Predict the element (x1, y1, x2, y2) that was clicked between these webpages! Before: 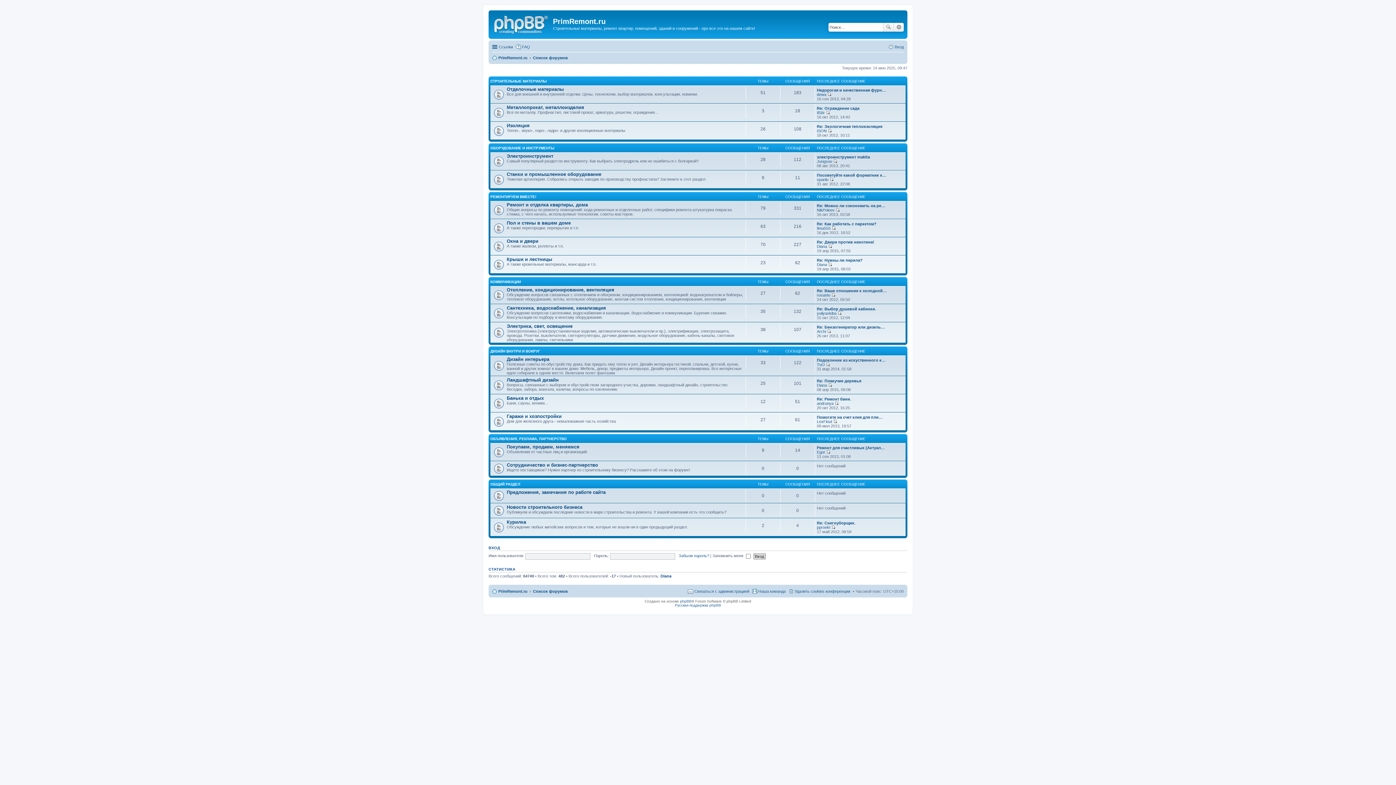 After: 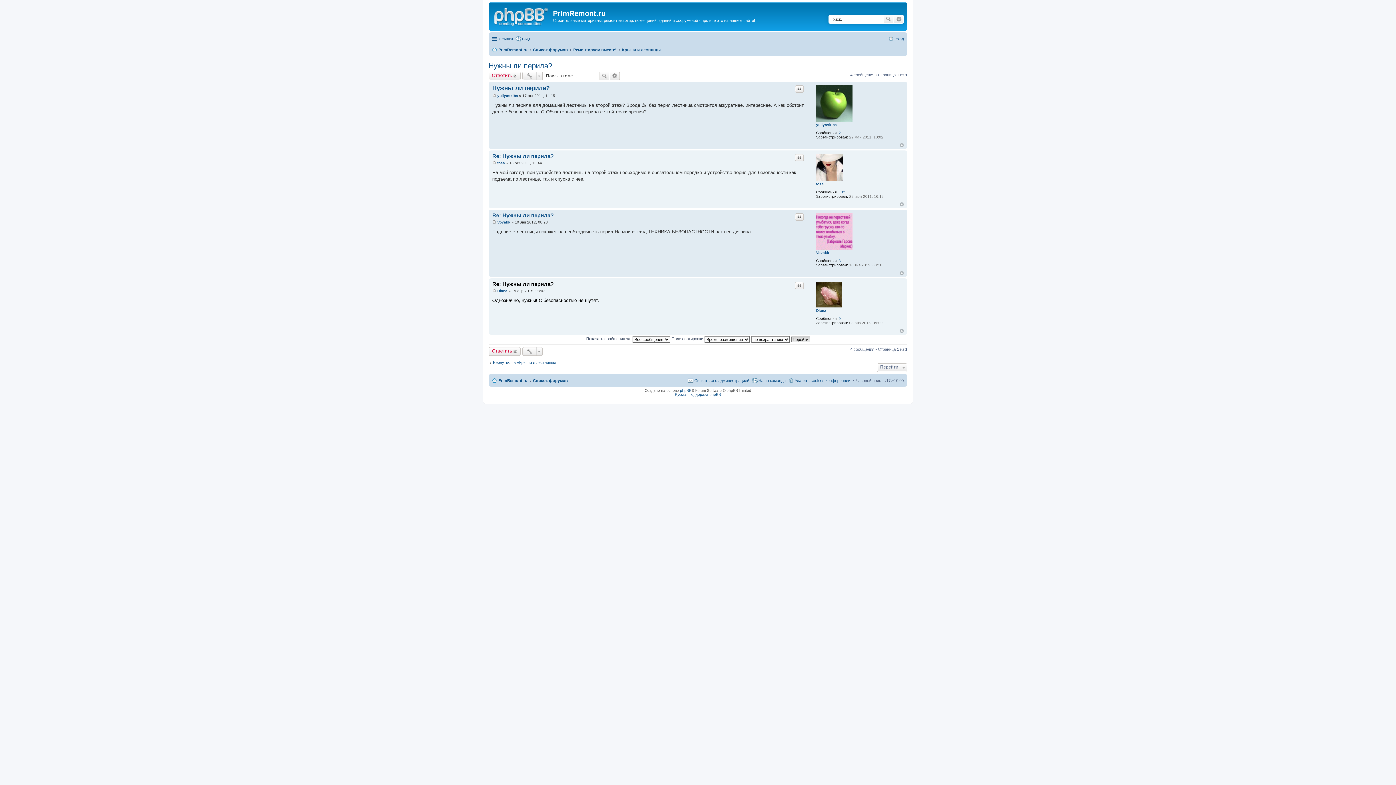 Action: bbox: (817, 258, 862, 262) label: Re: Нужны ли перила?